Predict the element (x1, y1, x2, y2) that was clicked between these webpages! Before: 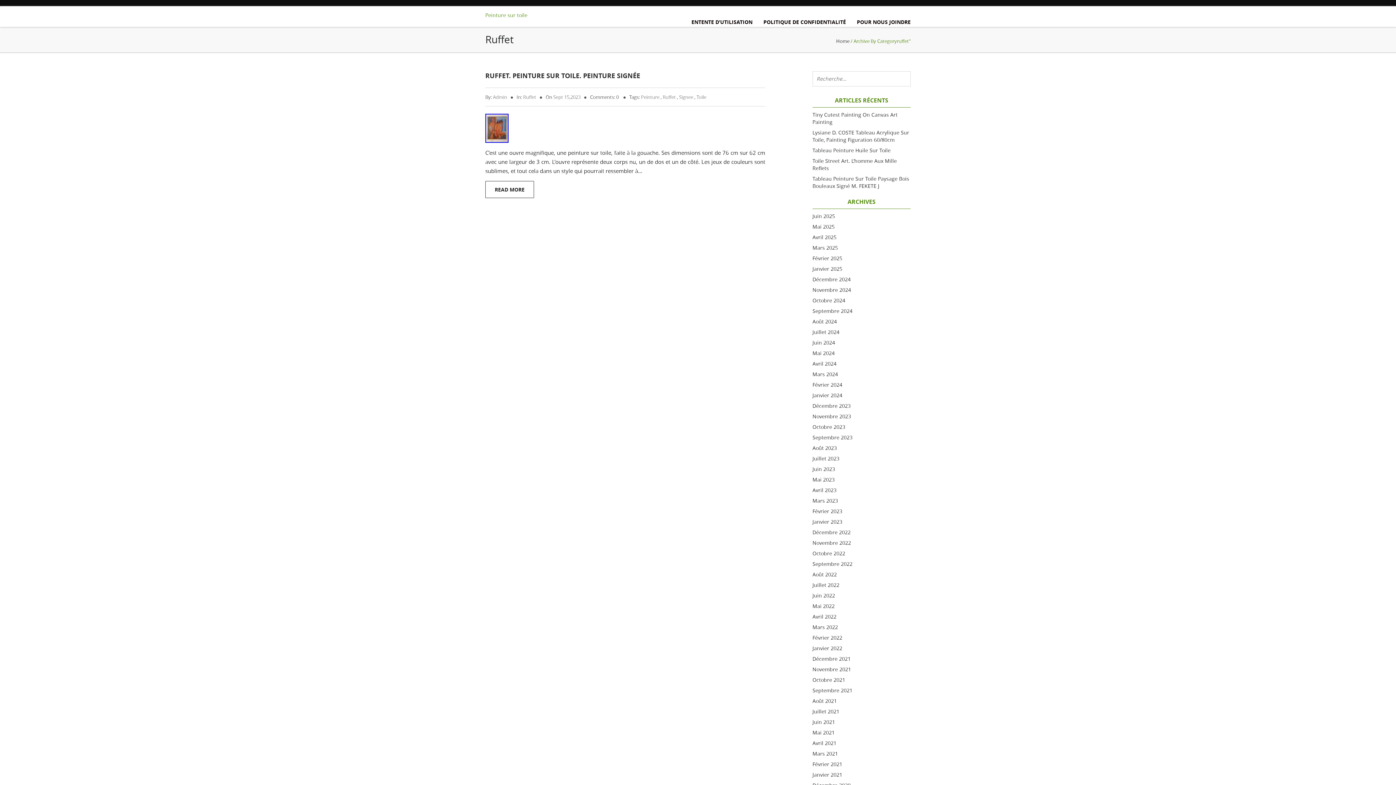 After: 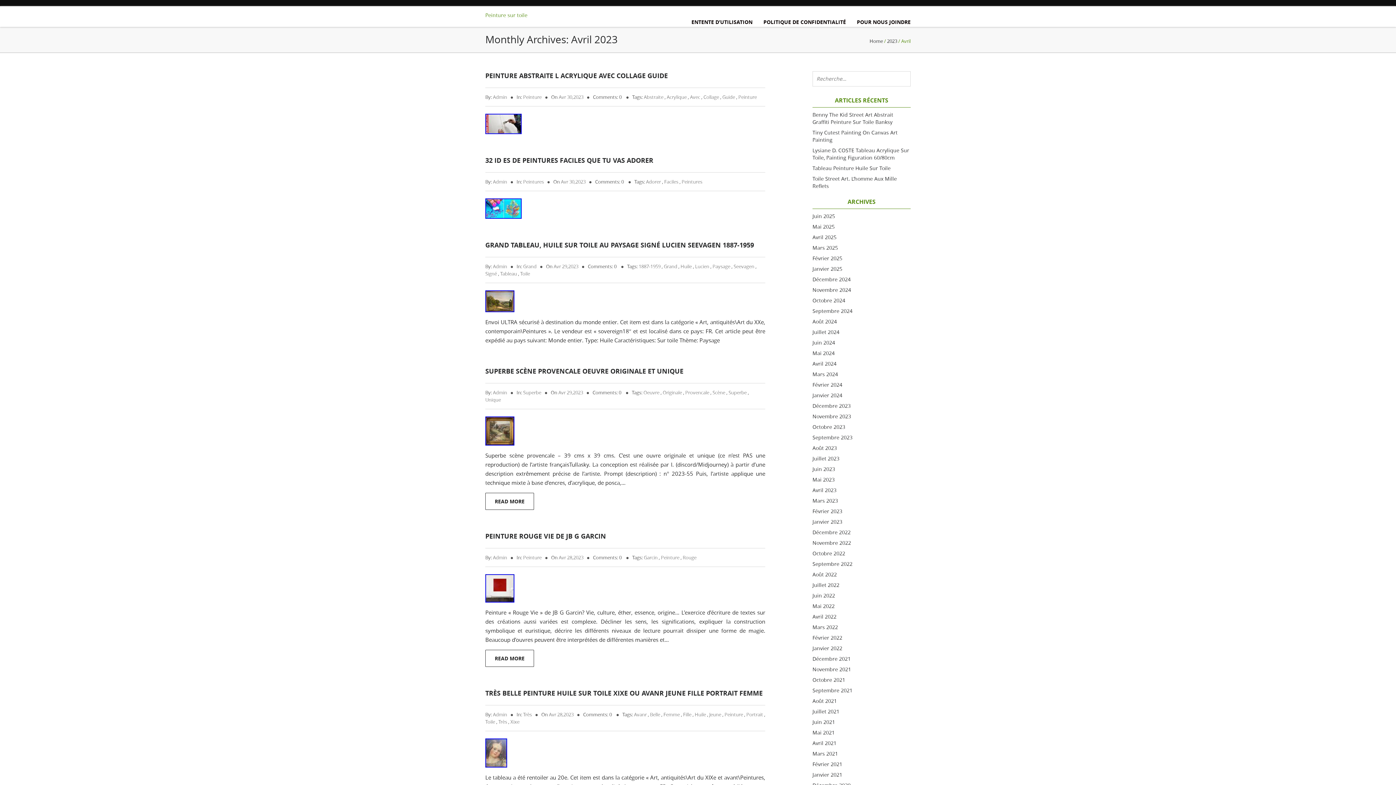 Action: label: Avril 2023 bbox: (812, 486, 836, 493)